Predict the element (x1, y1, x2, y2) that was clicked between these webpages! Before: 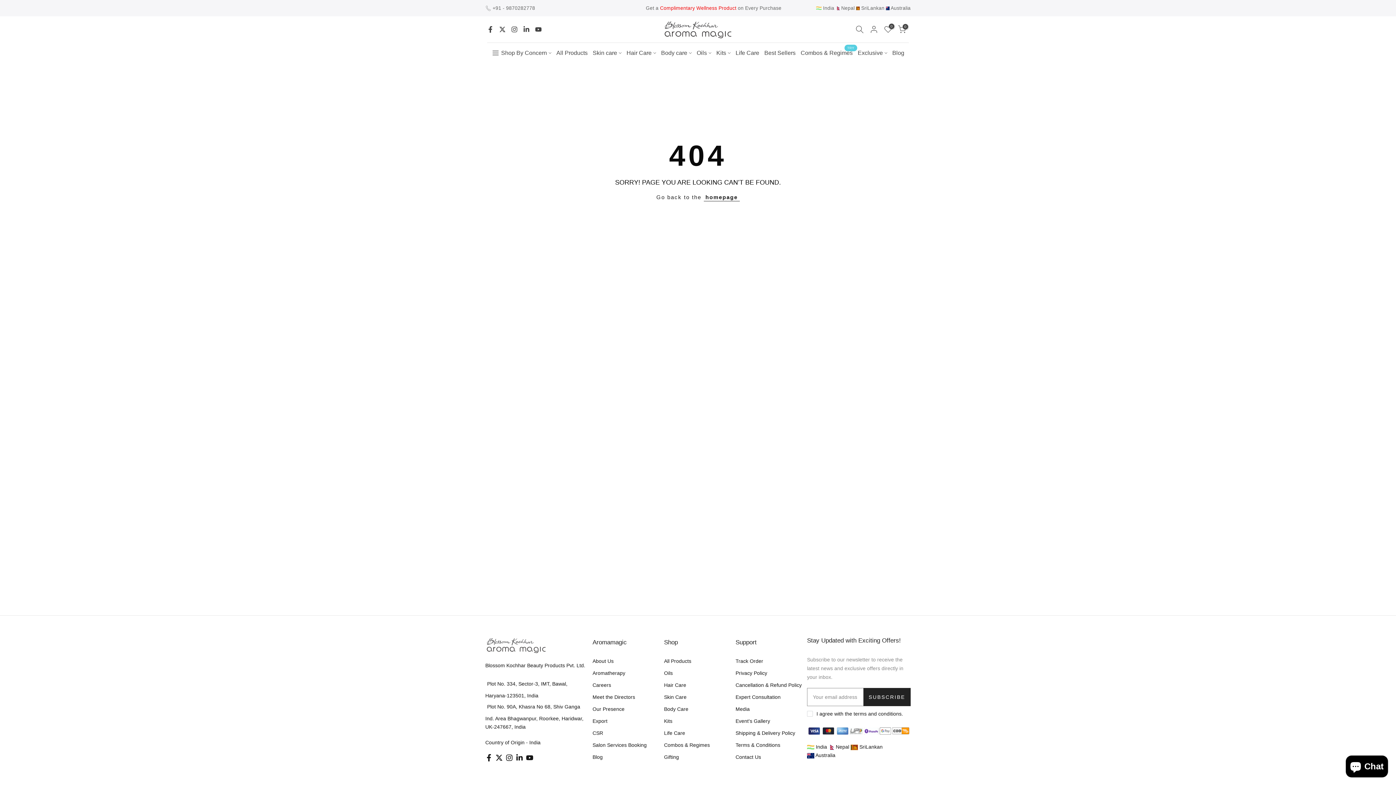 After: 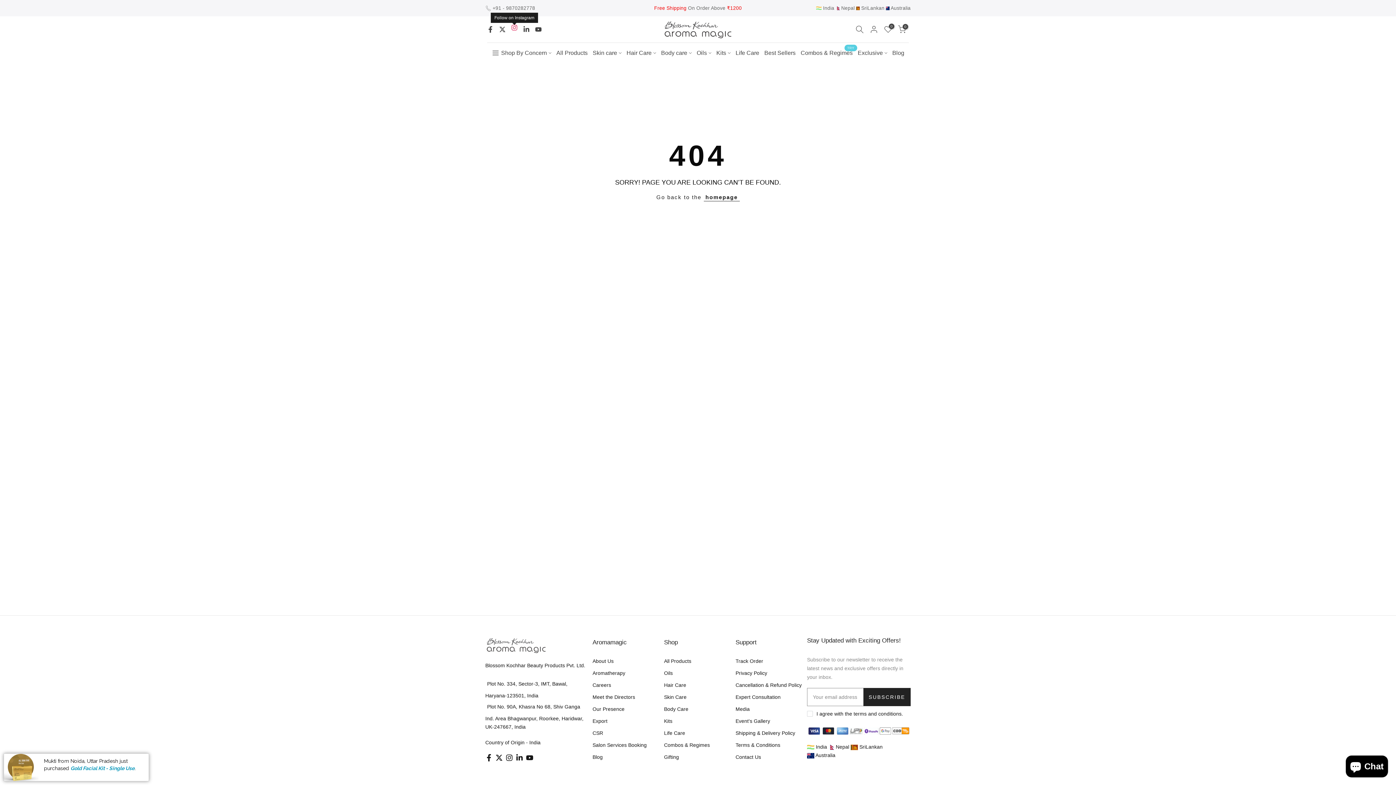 Action: bbox: (511, 25, 517, 33)